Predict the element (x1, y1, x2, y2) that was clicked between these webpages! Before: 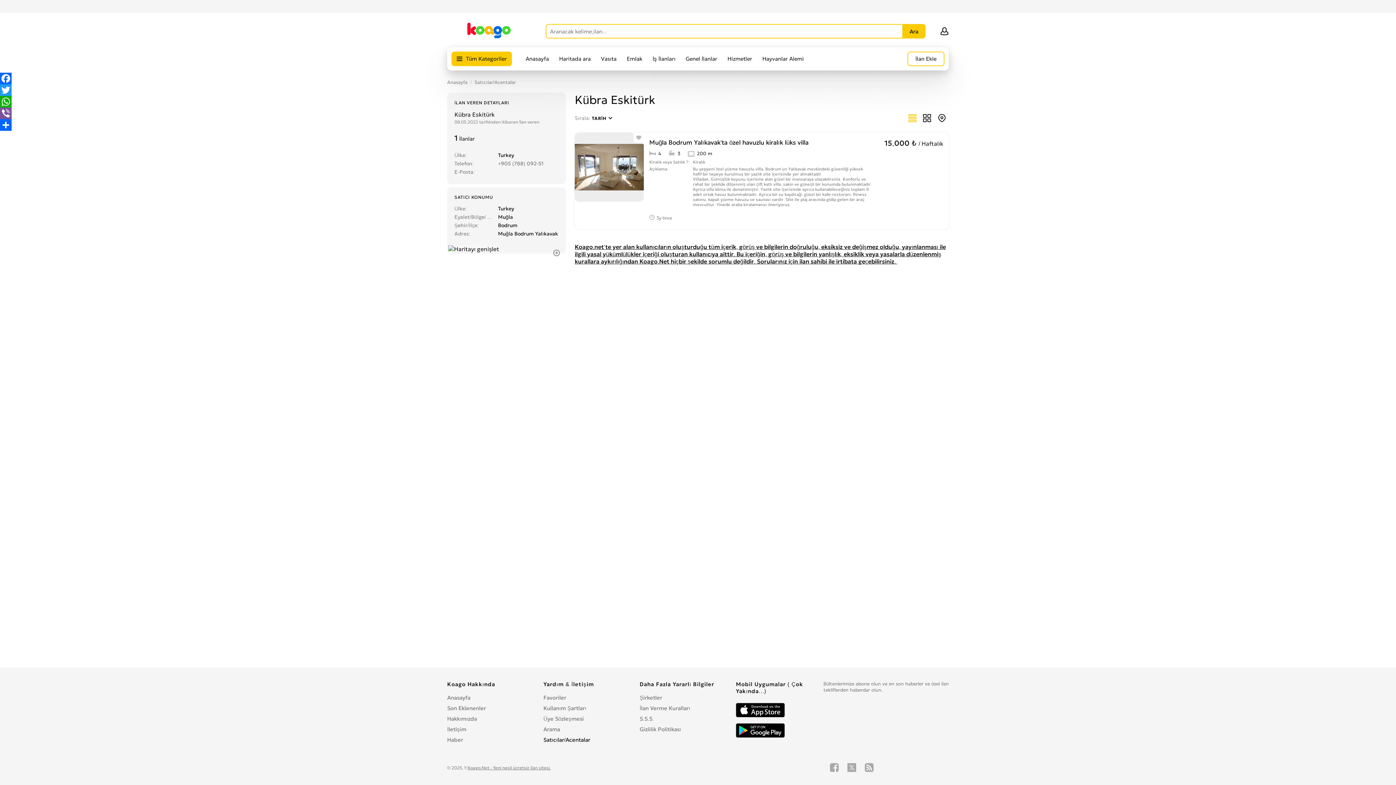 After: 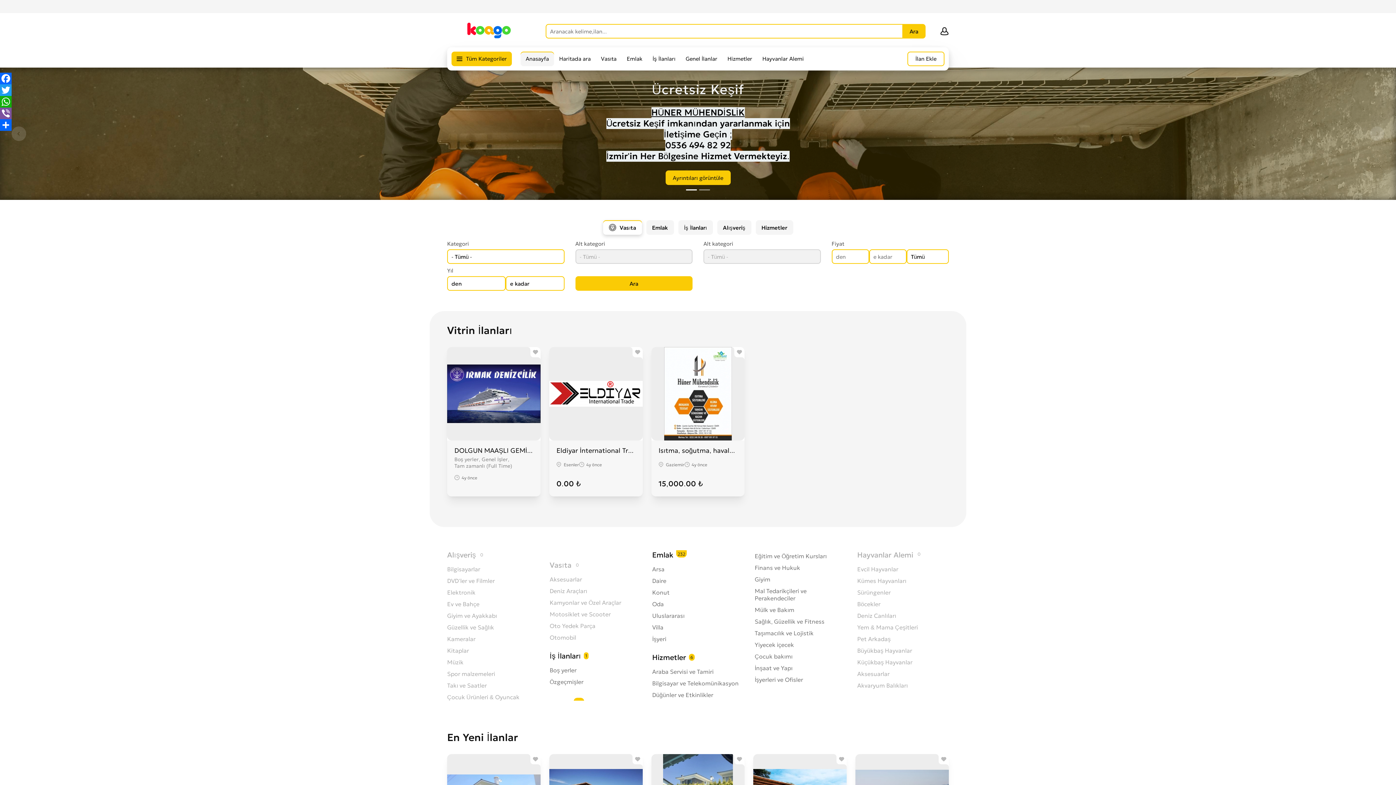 Action: label: Anasayfa bbox: (447, 693, 470, 702)